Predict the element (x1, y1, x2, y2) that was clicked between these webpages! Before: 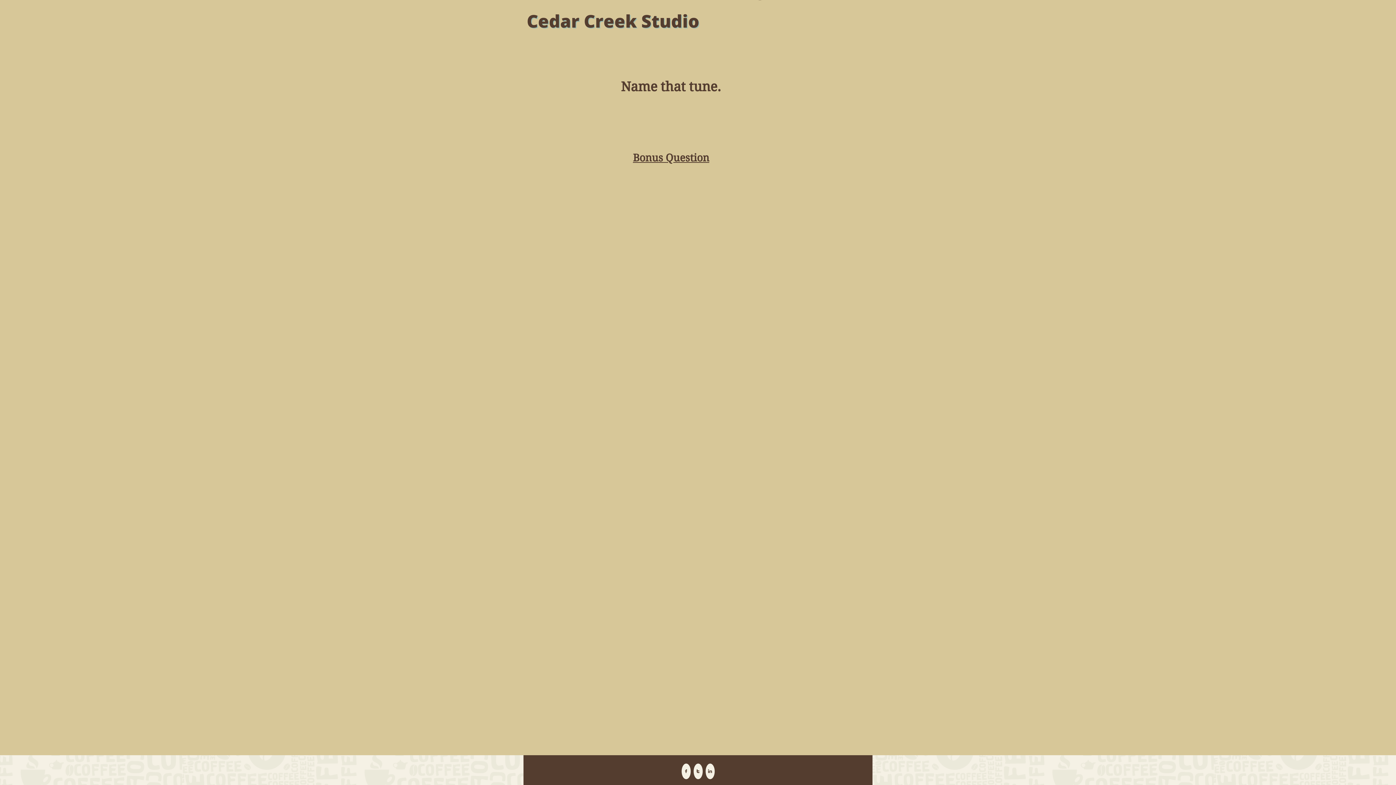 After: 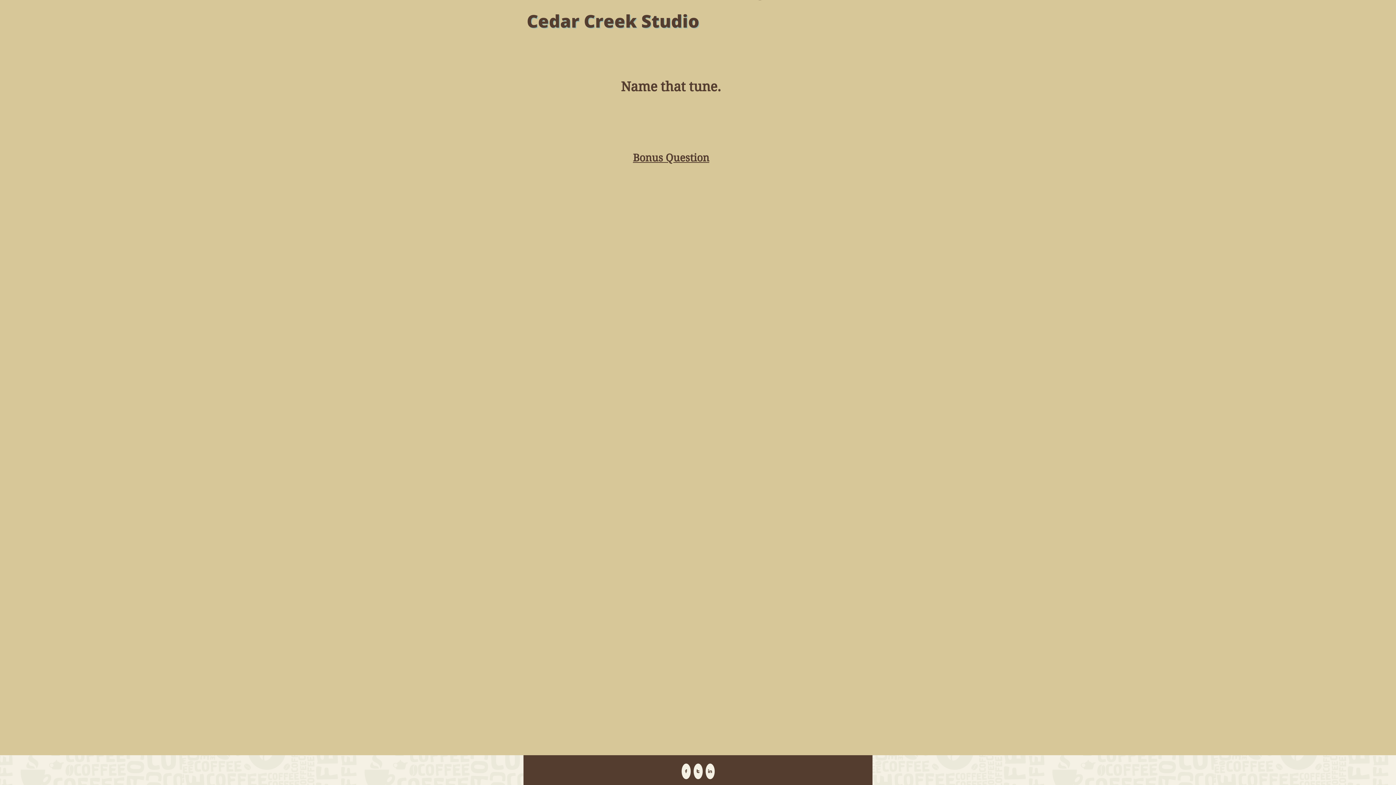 Action: label:  bbox: (693, 764, 702, 779)